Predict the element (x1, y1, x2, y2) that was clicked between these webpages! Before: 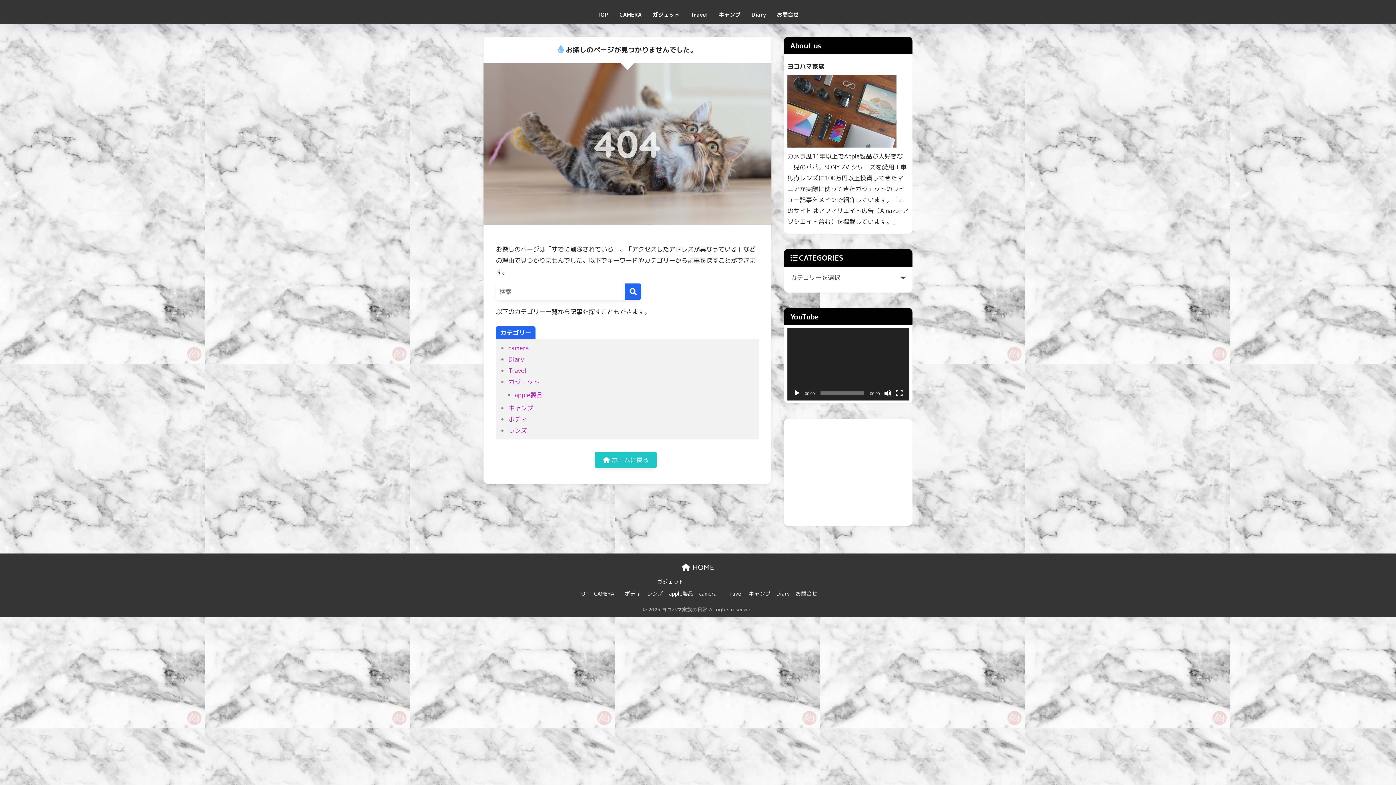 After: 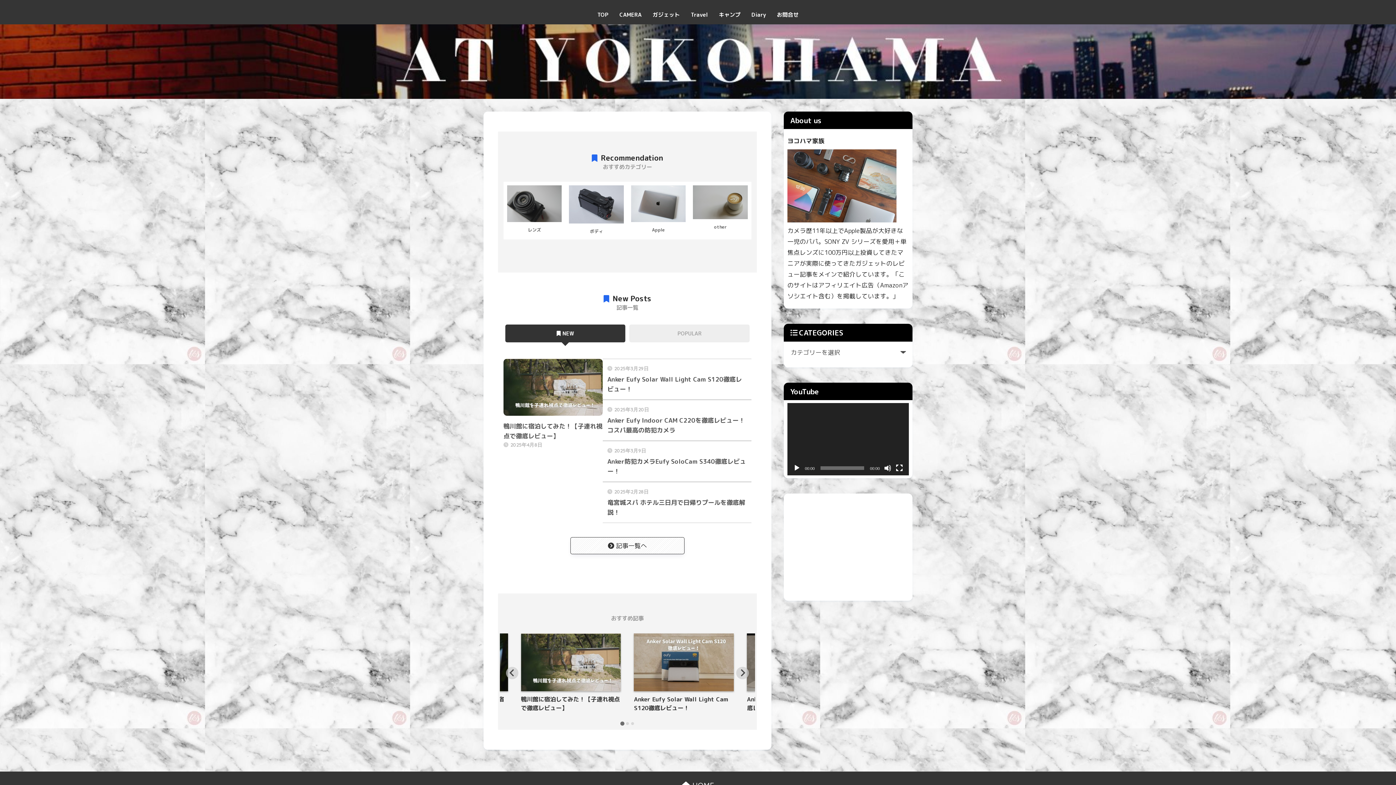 Action: label:  ホームに戻る bbox: (595, 452, 657, 468)